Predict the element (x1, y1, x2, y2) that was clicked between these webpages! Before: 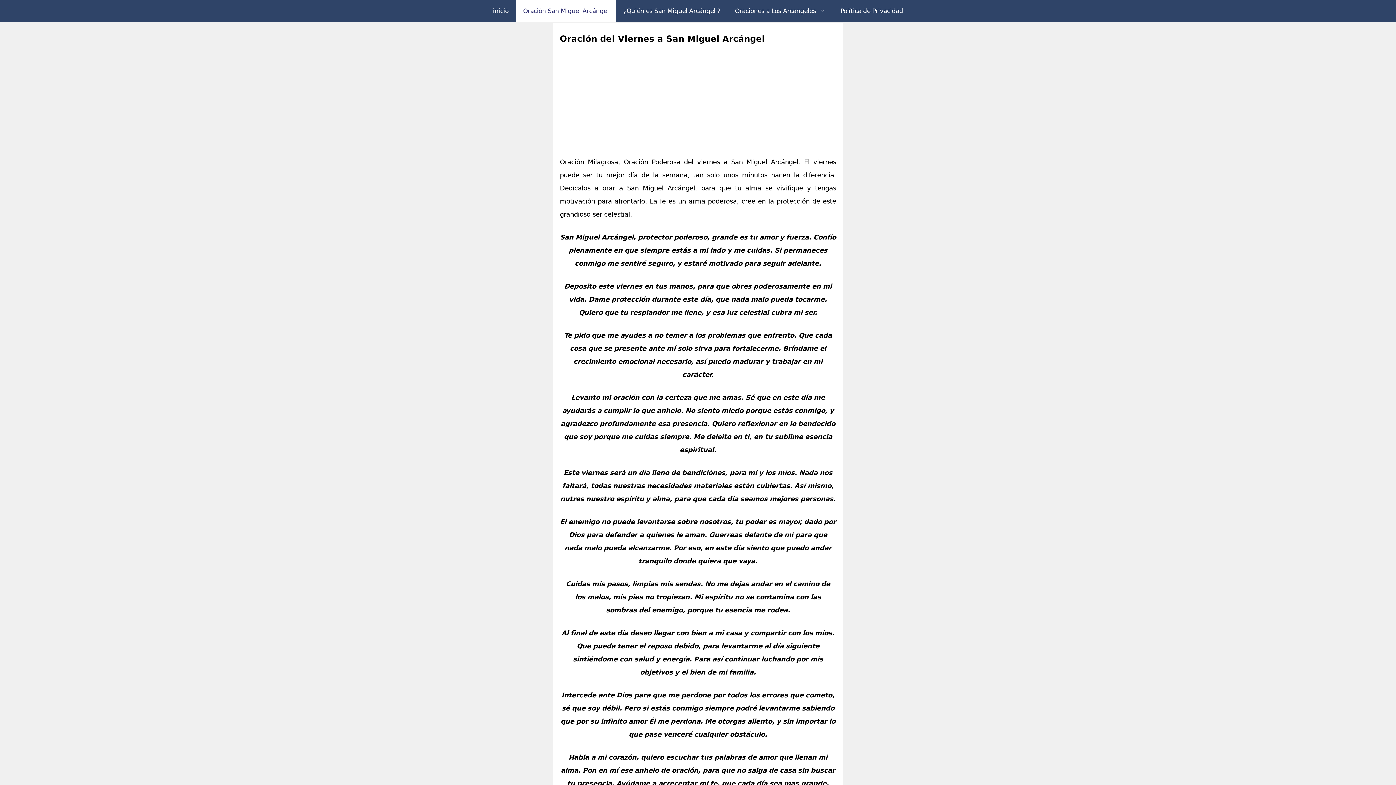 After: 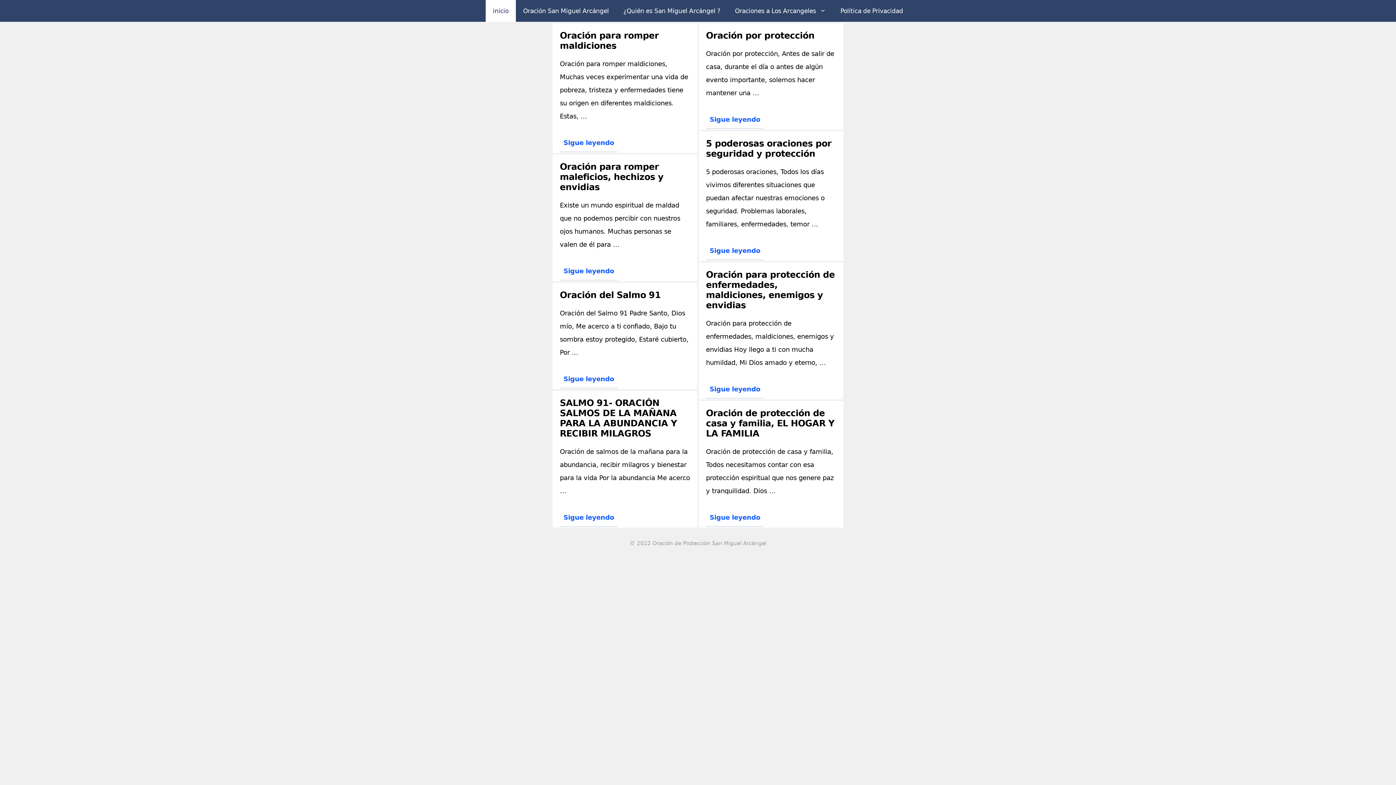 Action: label: inicio bbox: (485, 0, 515, 21)